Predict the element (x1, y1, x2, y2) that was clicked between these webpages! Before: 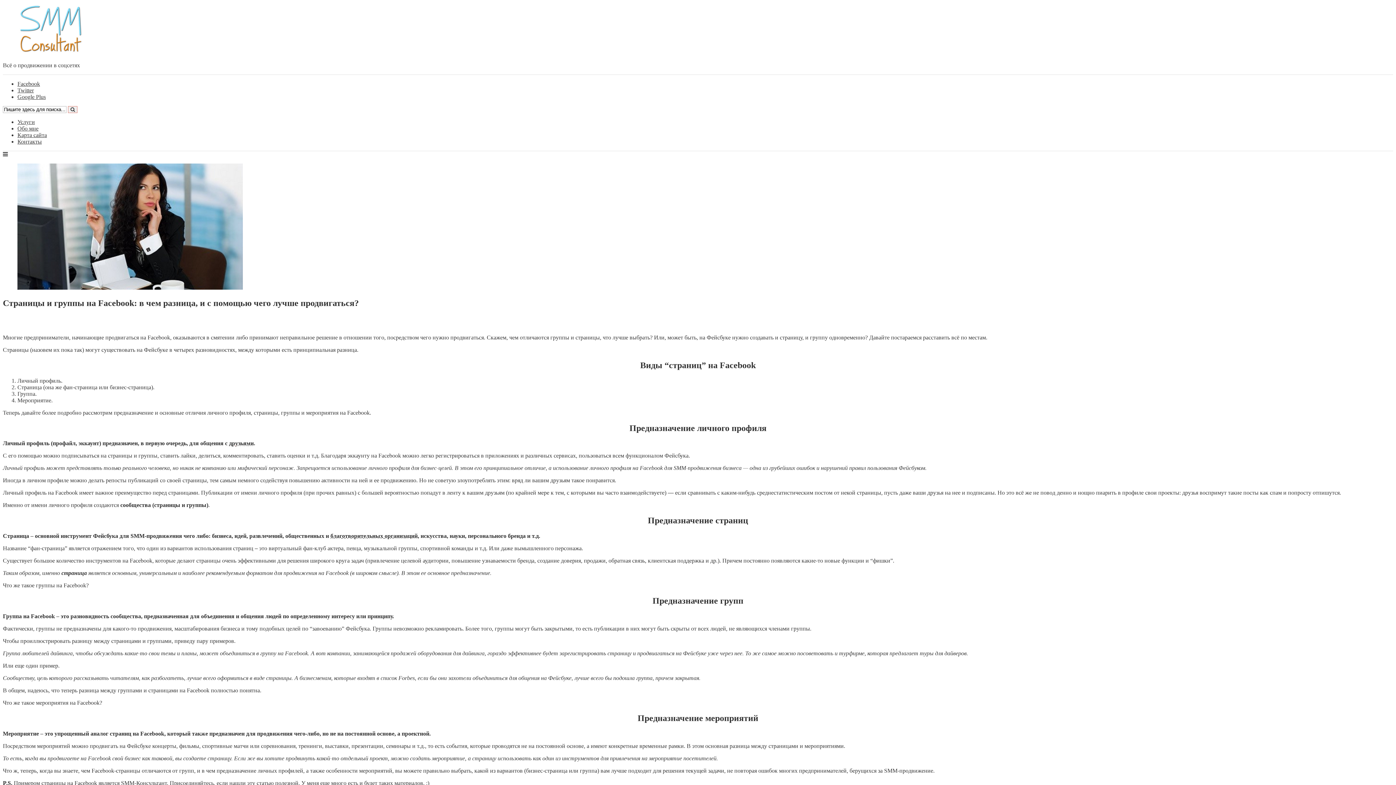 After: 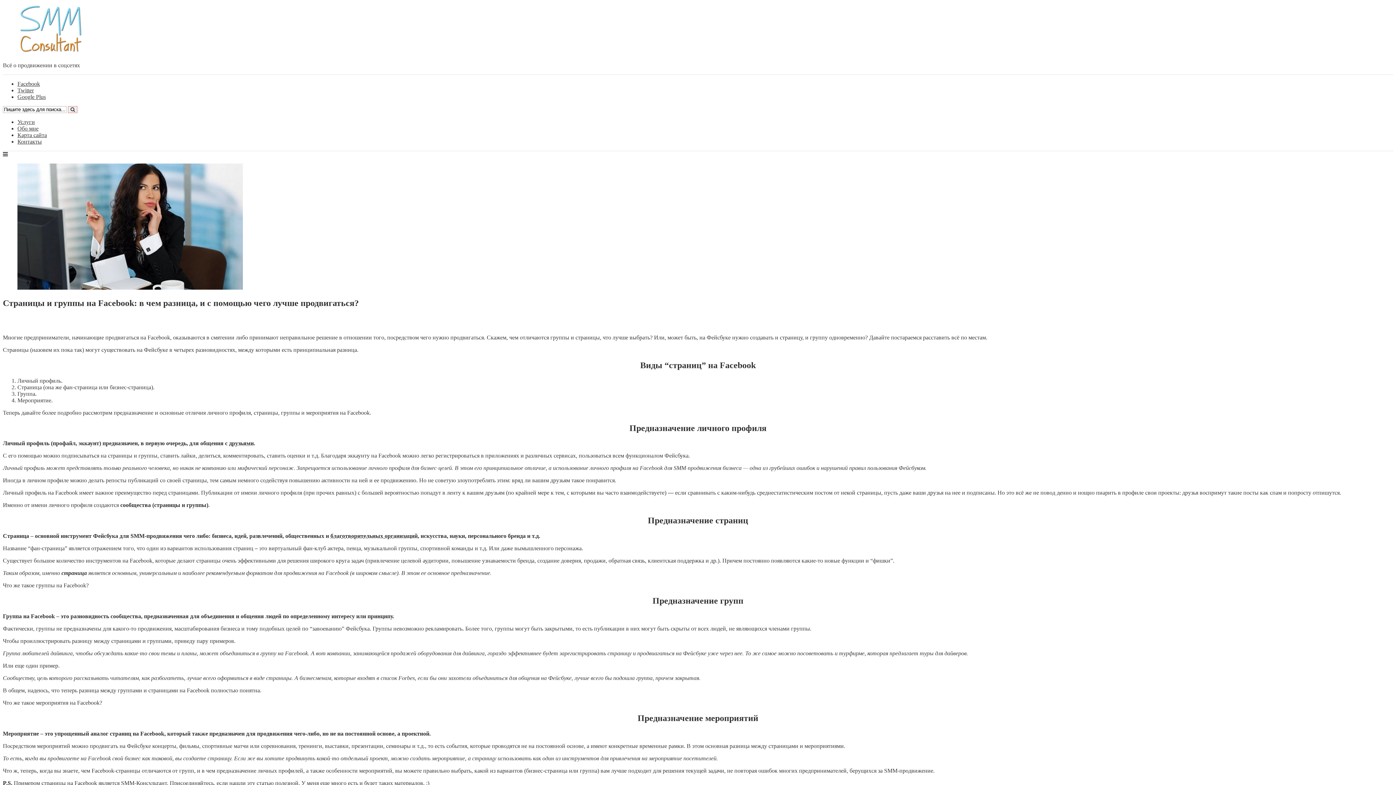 Action: bbox: (17, 87, 33, 93) label: Twitter